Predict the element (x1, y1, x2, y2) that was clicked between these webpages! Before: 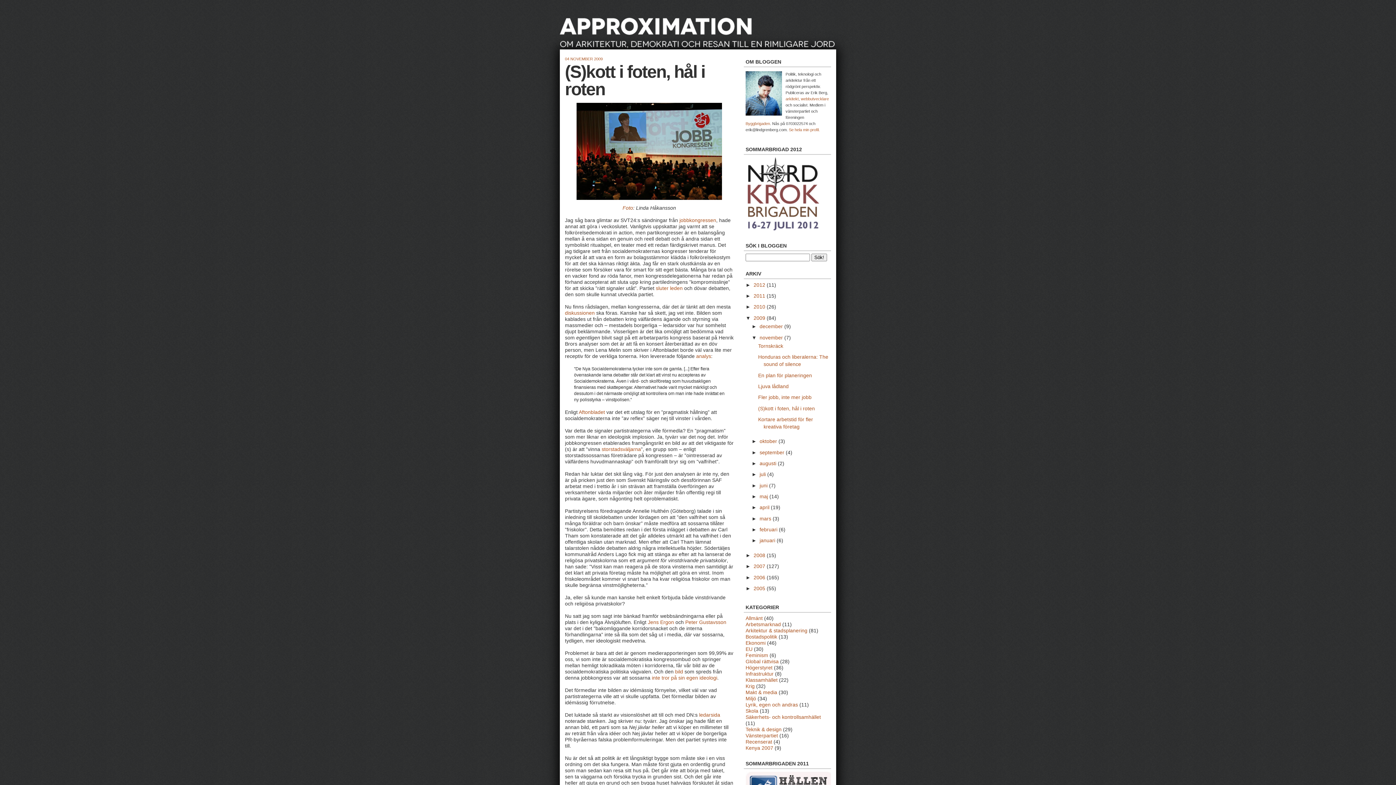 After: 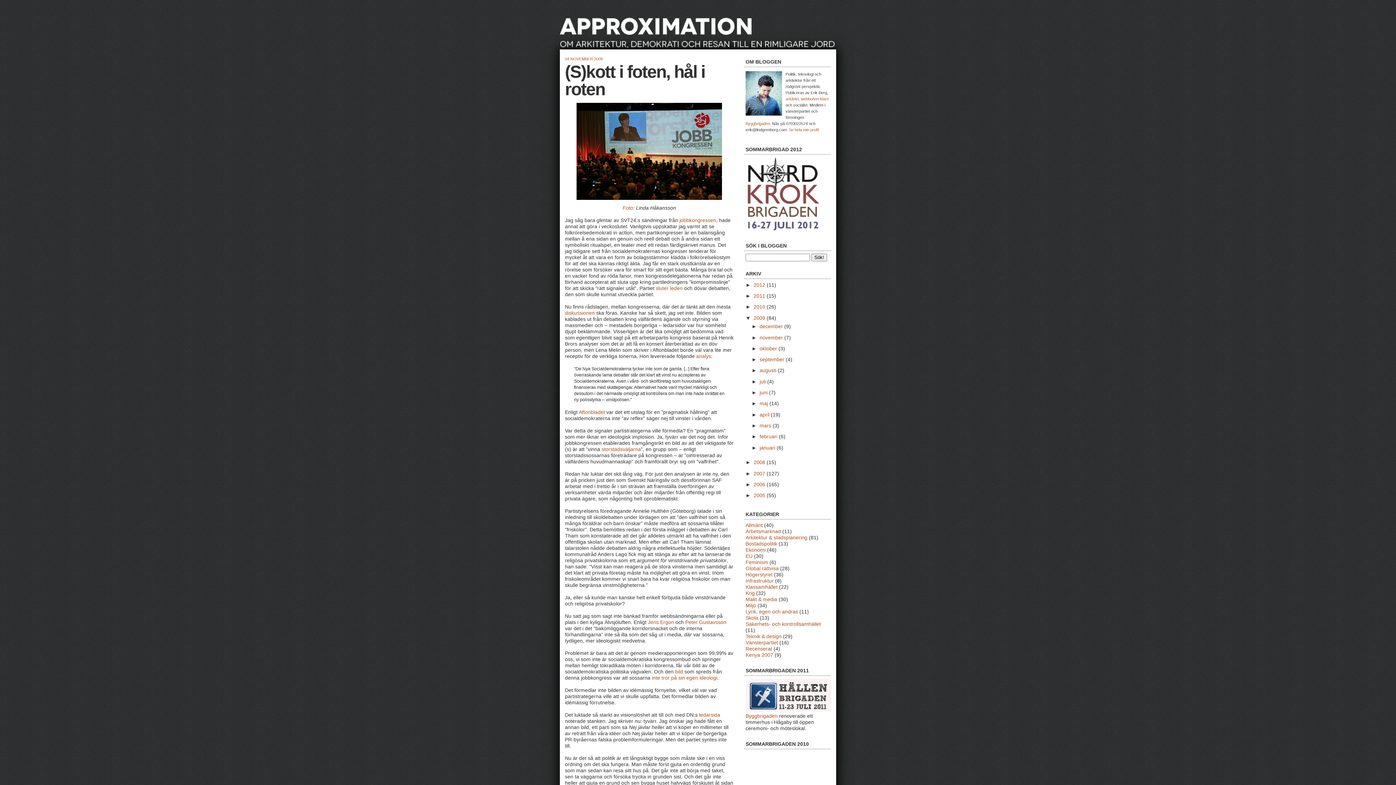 Action: label: ▼   bbox: (751, 335, 759, 340)